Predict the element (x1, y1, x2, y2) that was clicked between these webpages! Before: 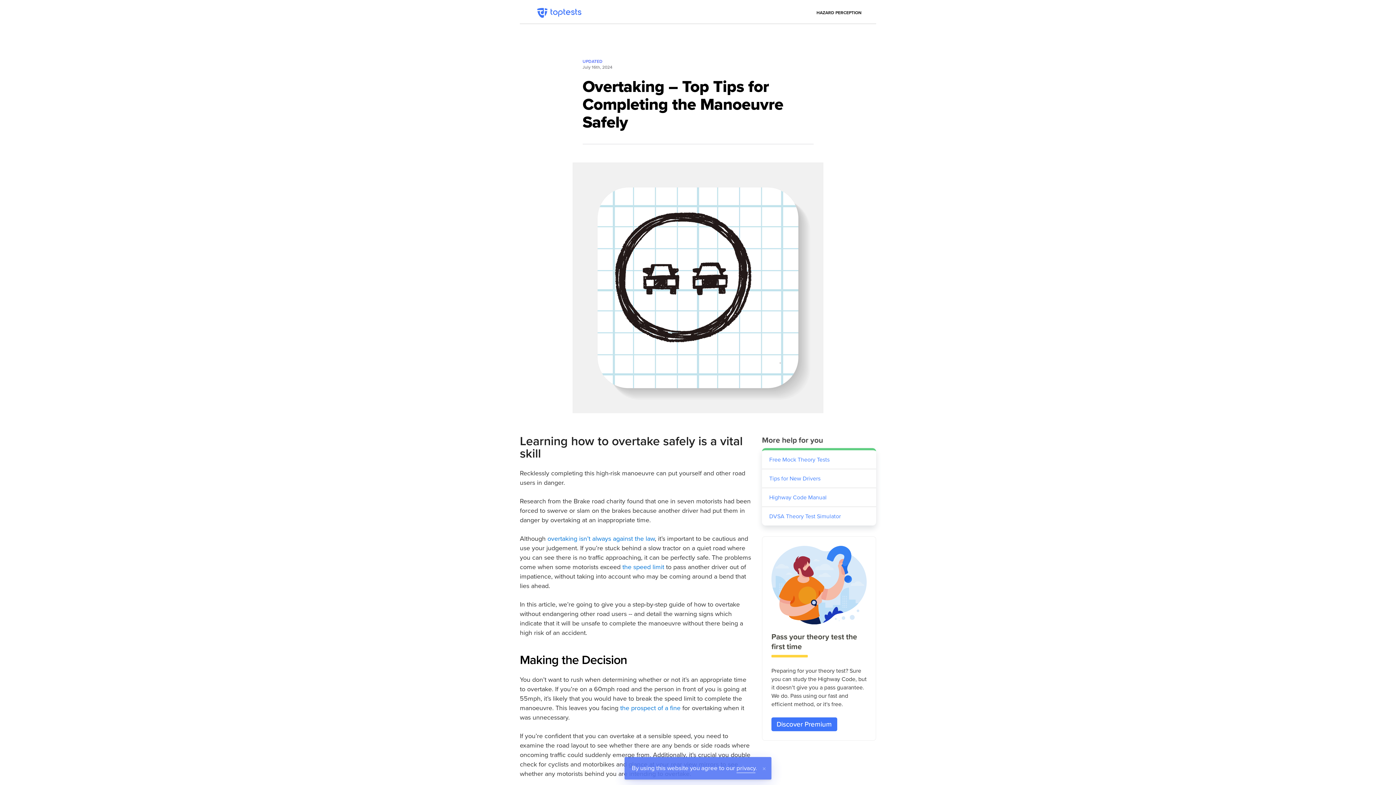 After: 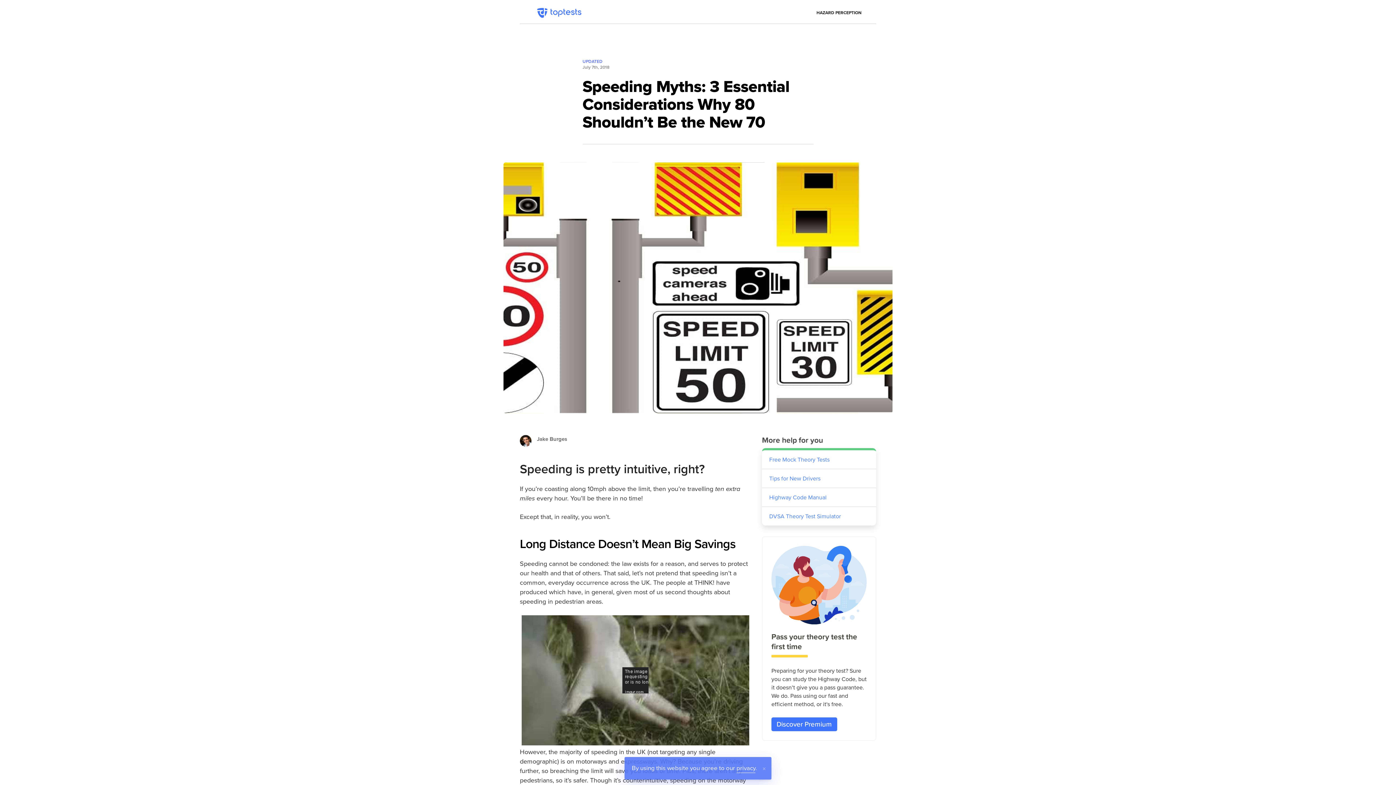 Action: bbox: (622, 562, 664, 572) label: the speed limit